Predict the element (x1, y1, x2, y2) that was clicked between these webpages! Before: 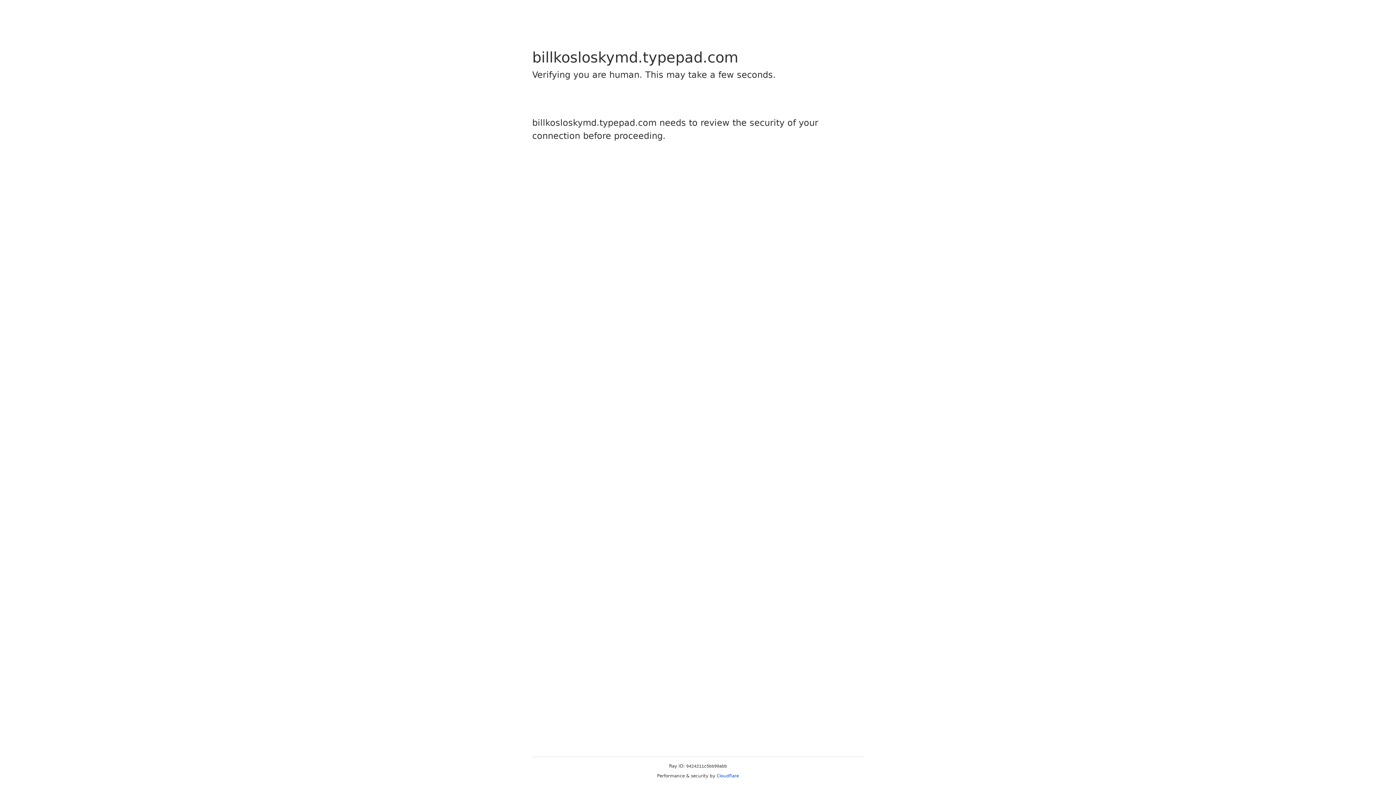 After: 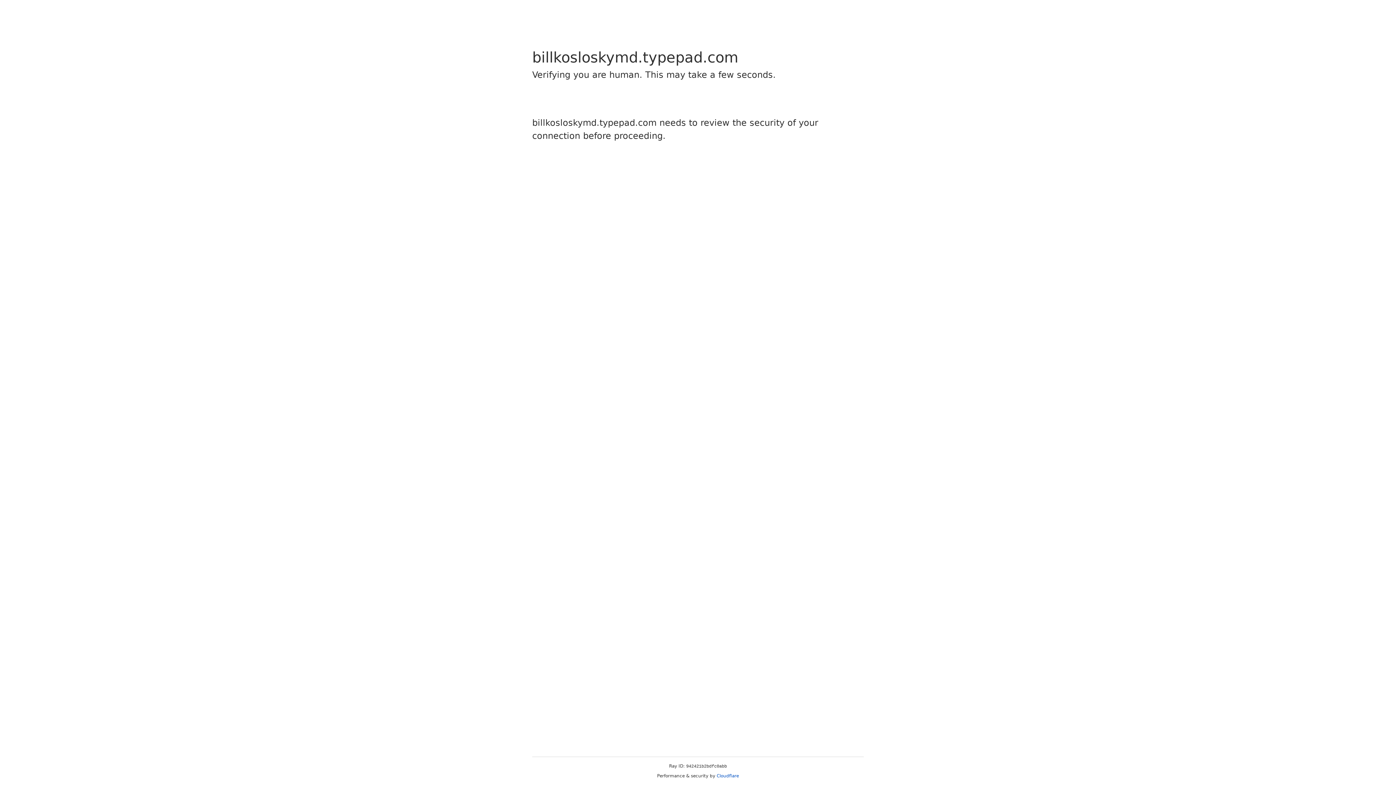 Action: bbox: (716, 773, 739, 778) label: Cloudflare